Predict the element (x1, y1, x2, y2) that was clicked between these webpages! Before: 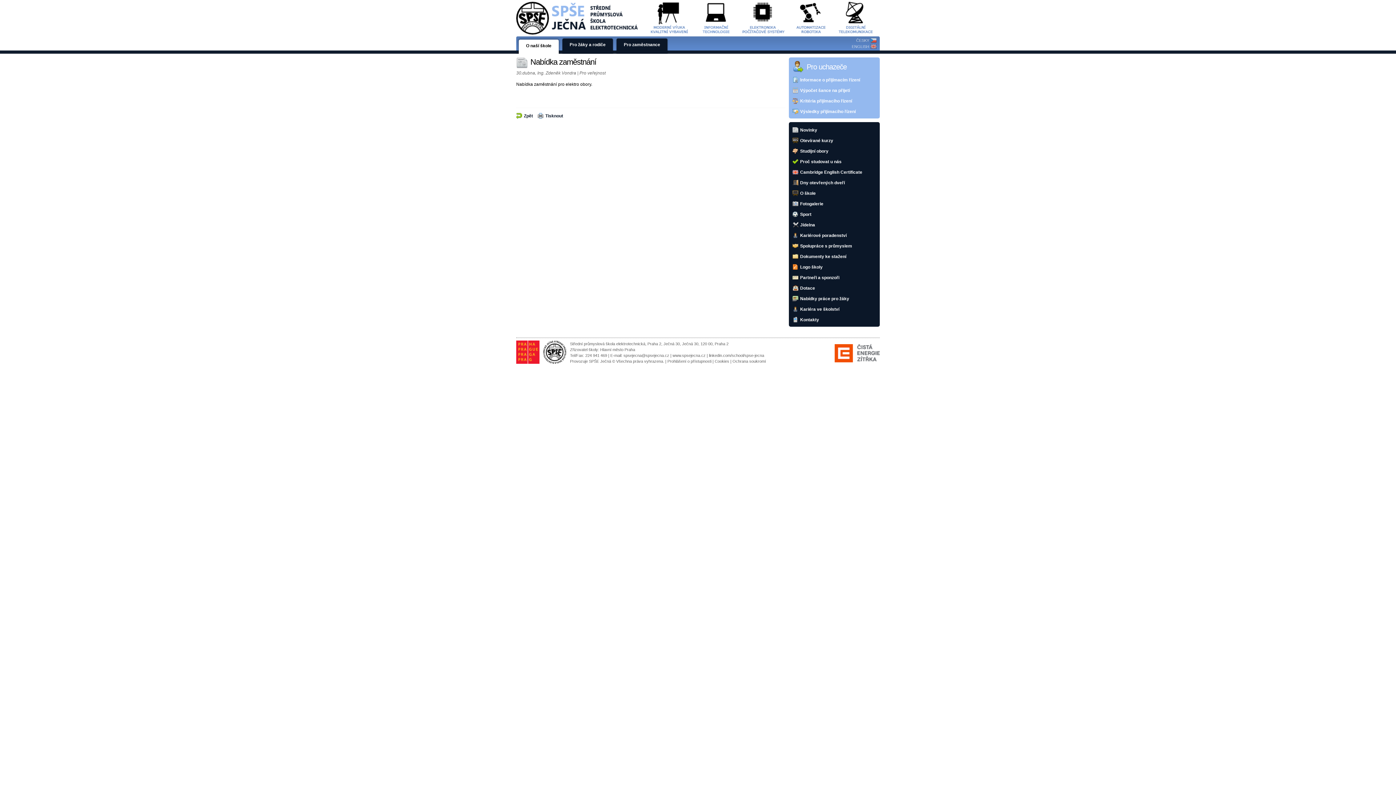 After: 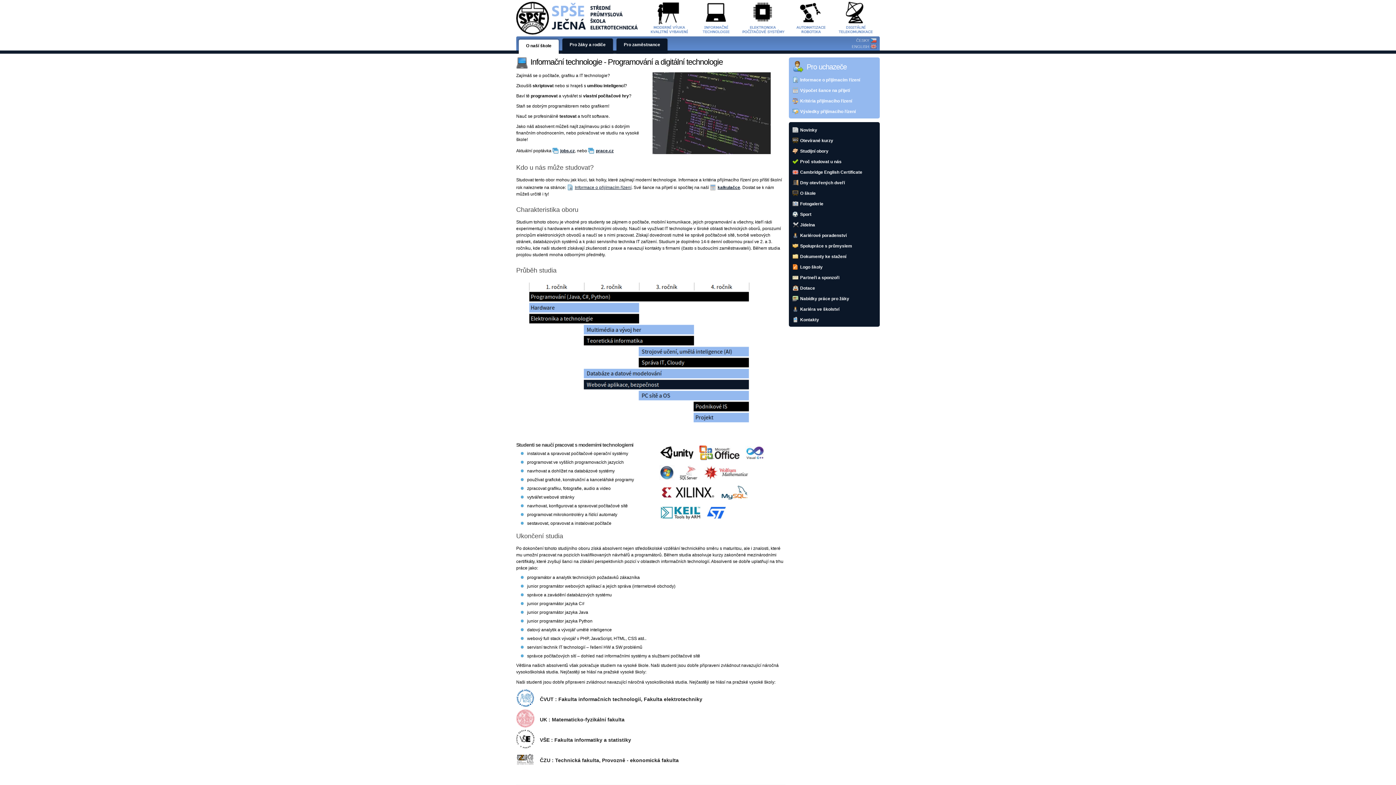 Action: bbox: (694, 0, 738, 36)